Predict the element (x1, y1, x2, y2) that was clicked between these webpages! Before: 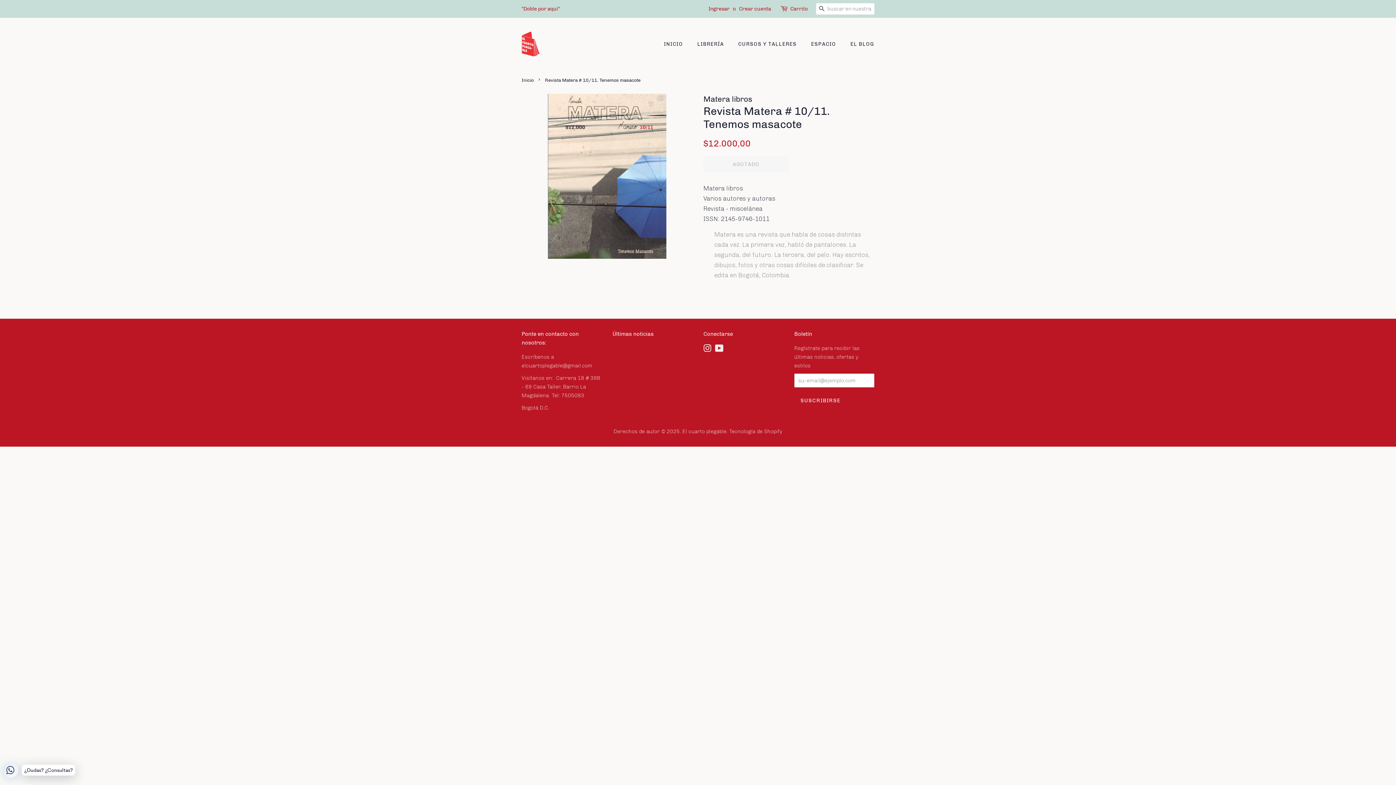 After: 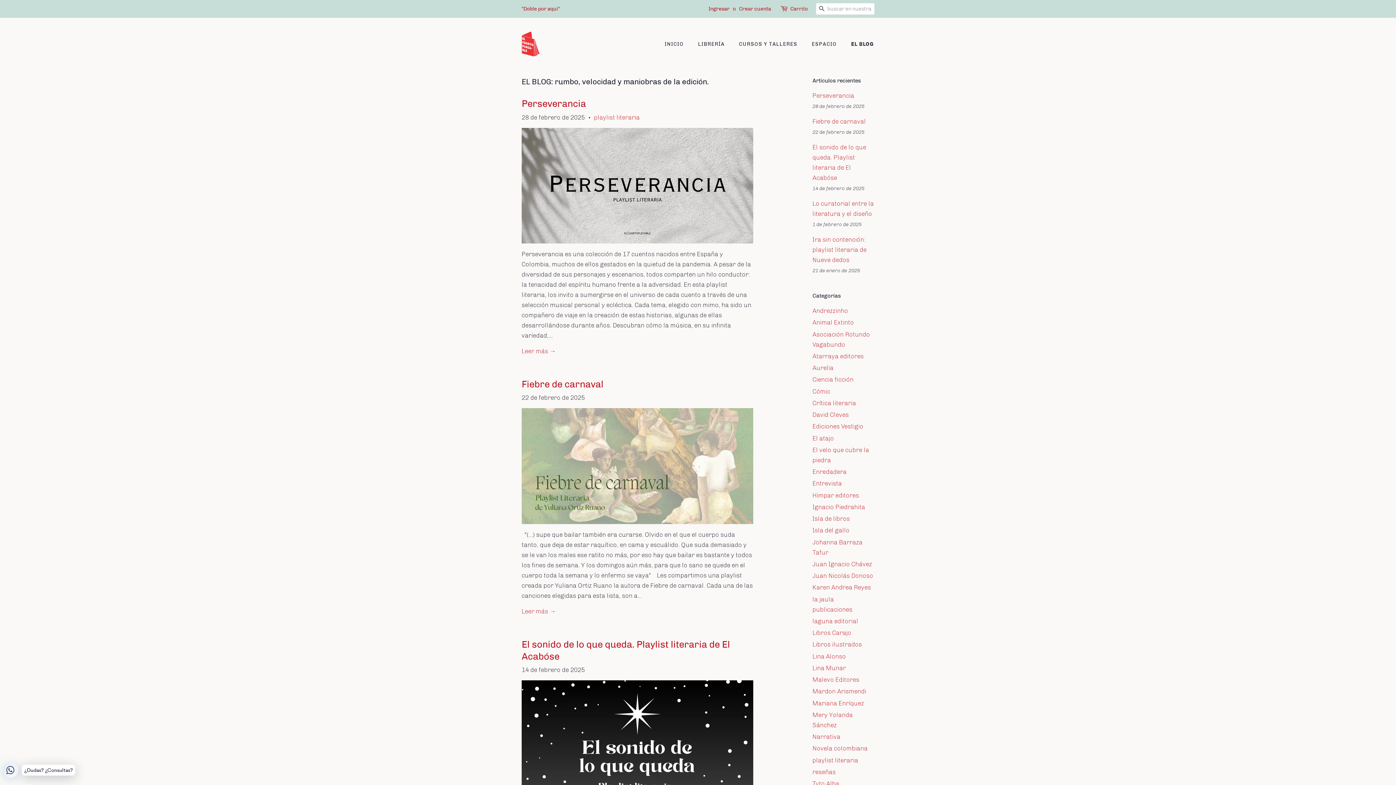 Action: bbox: (845, 37, 874, 50) label: EL BLOG